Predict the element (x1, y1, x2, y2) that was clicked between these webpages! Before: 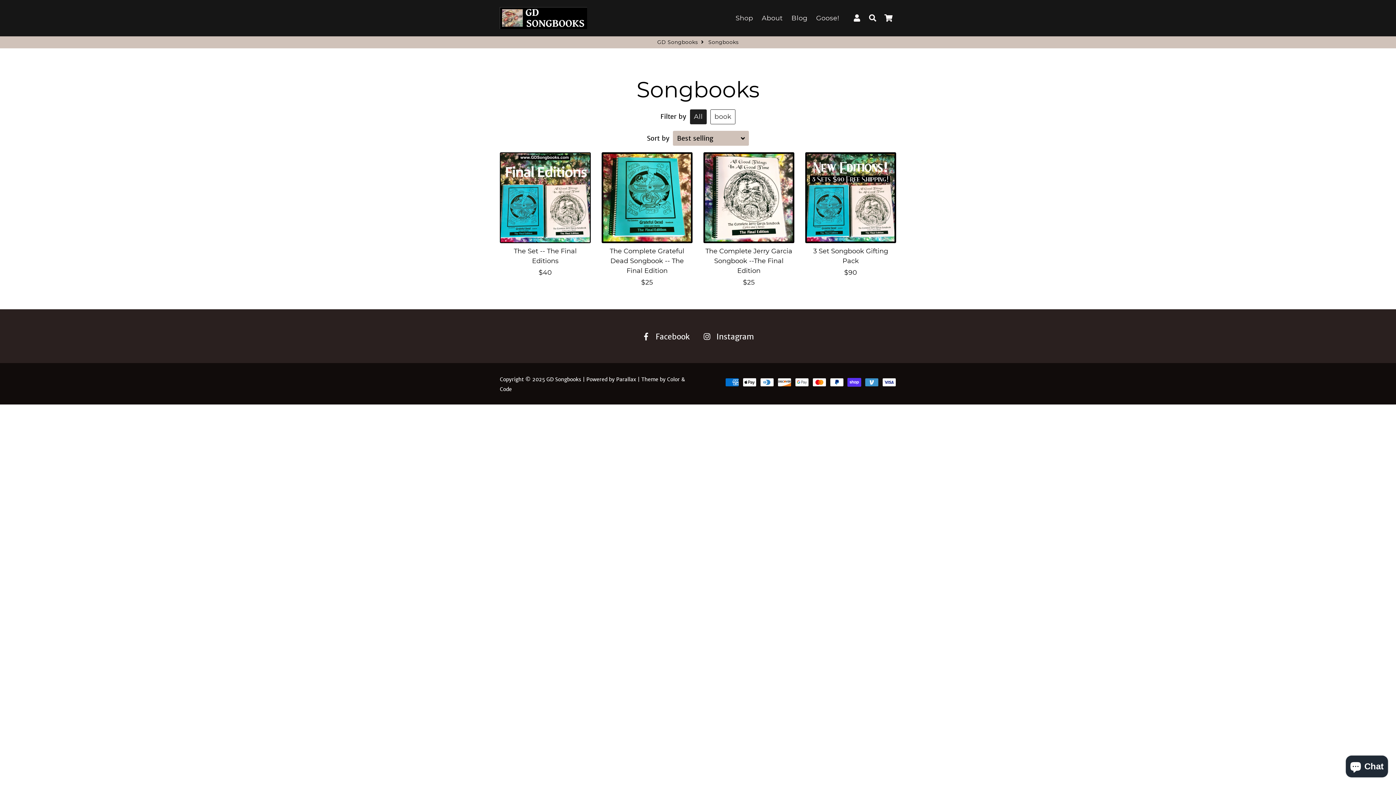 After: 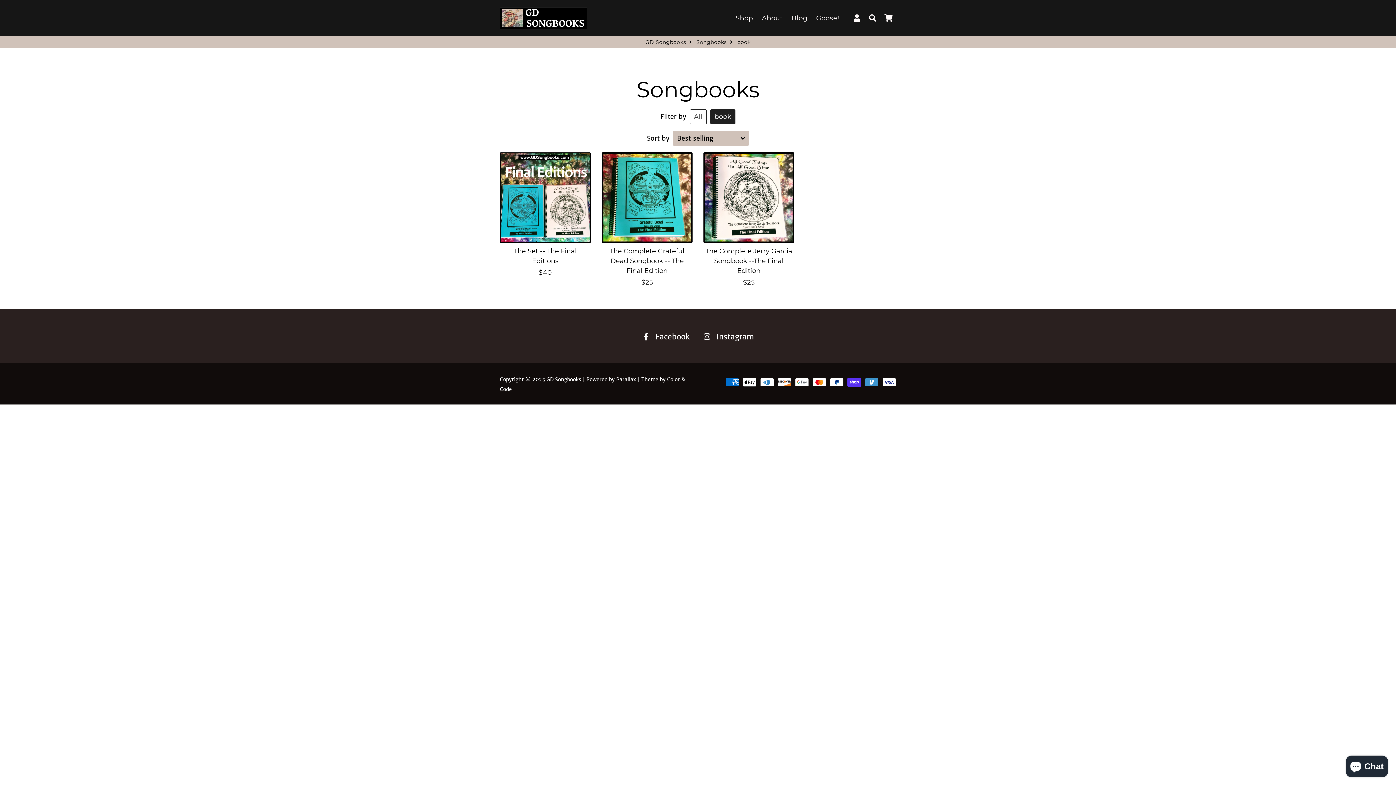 Action: bbox: (710, 109, 735, 124) label: book